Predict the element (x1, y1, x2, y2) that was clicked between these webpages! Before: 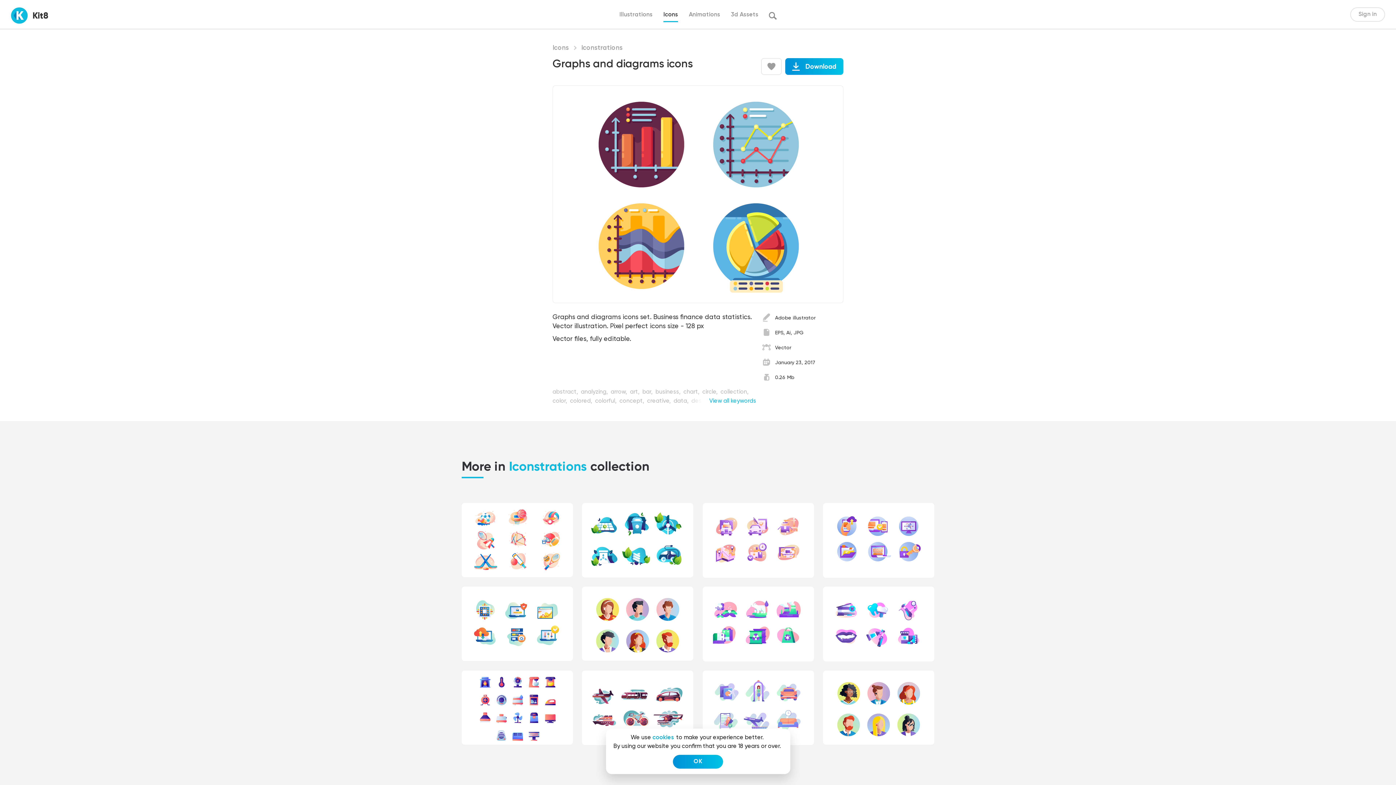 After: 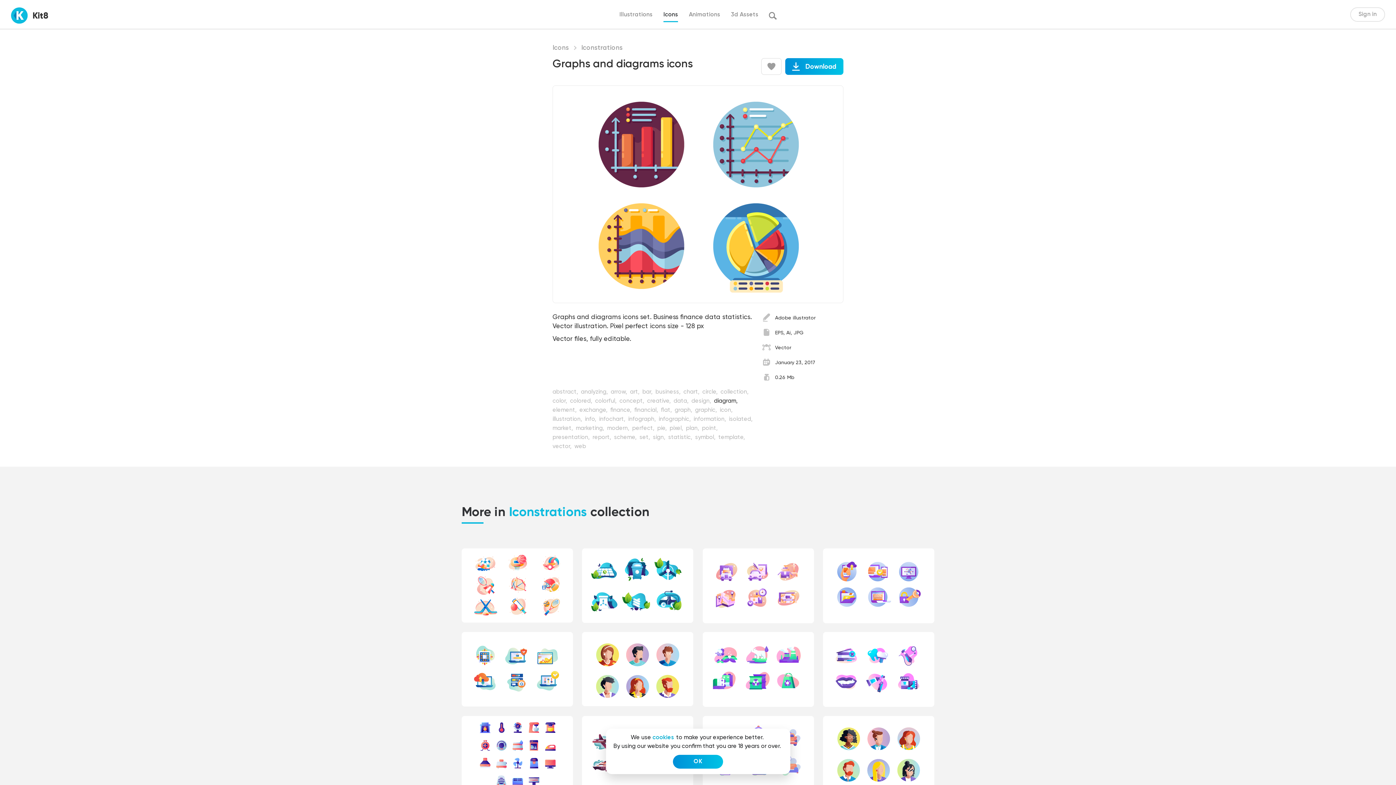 Action: label: View all keywords bbox: (687, 396, 756, 405)